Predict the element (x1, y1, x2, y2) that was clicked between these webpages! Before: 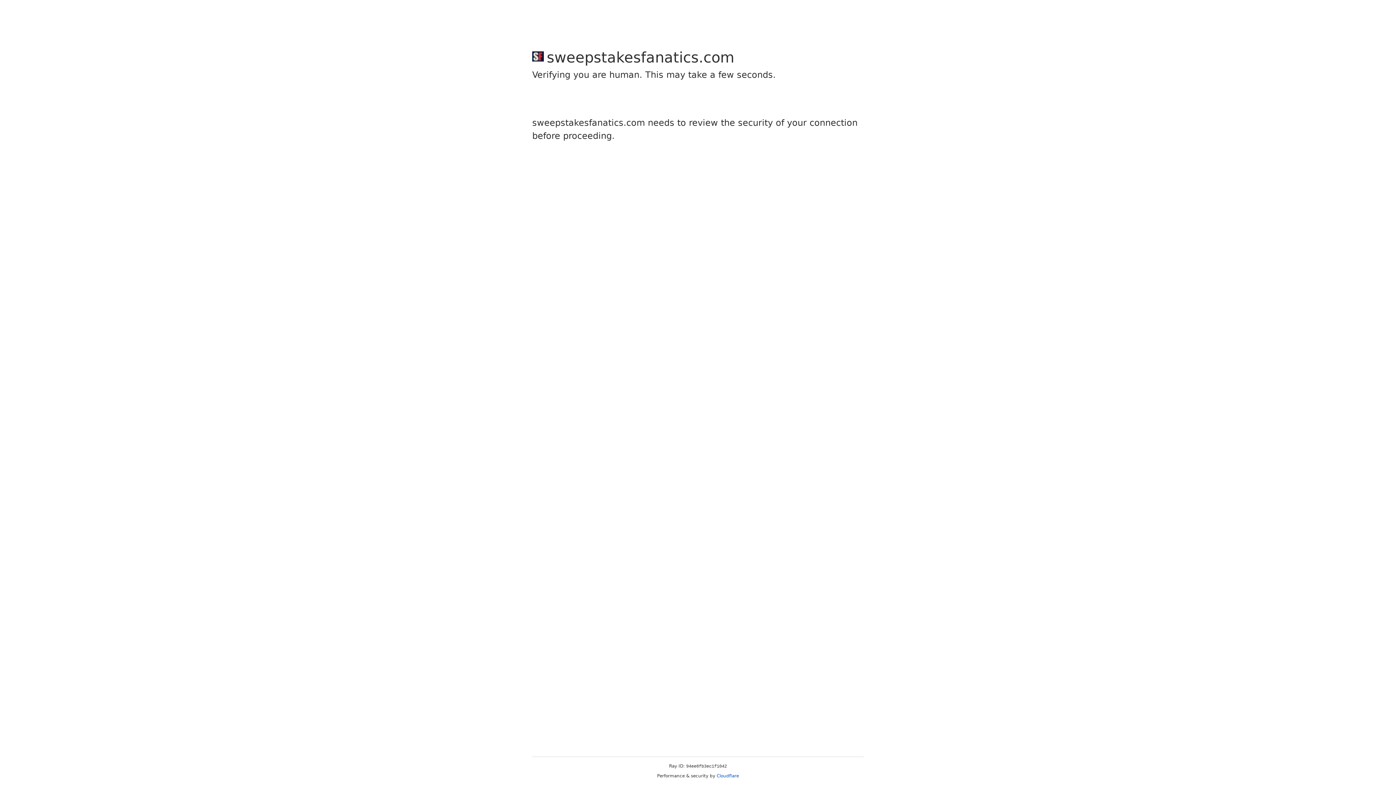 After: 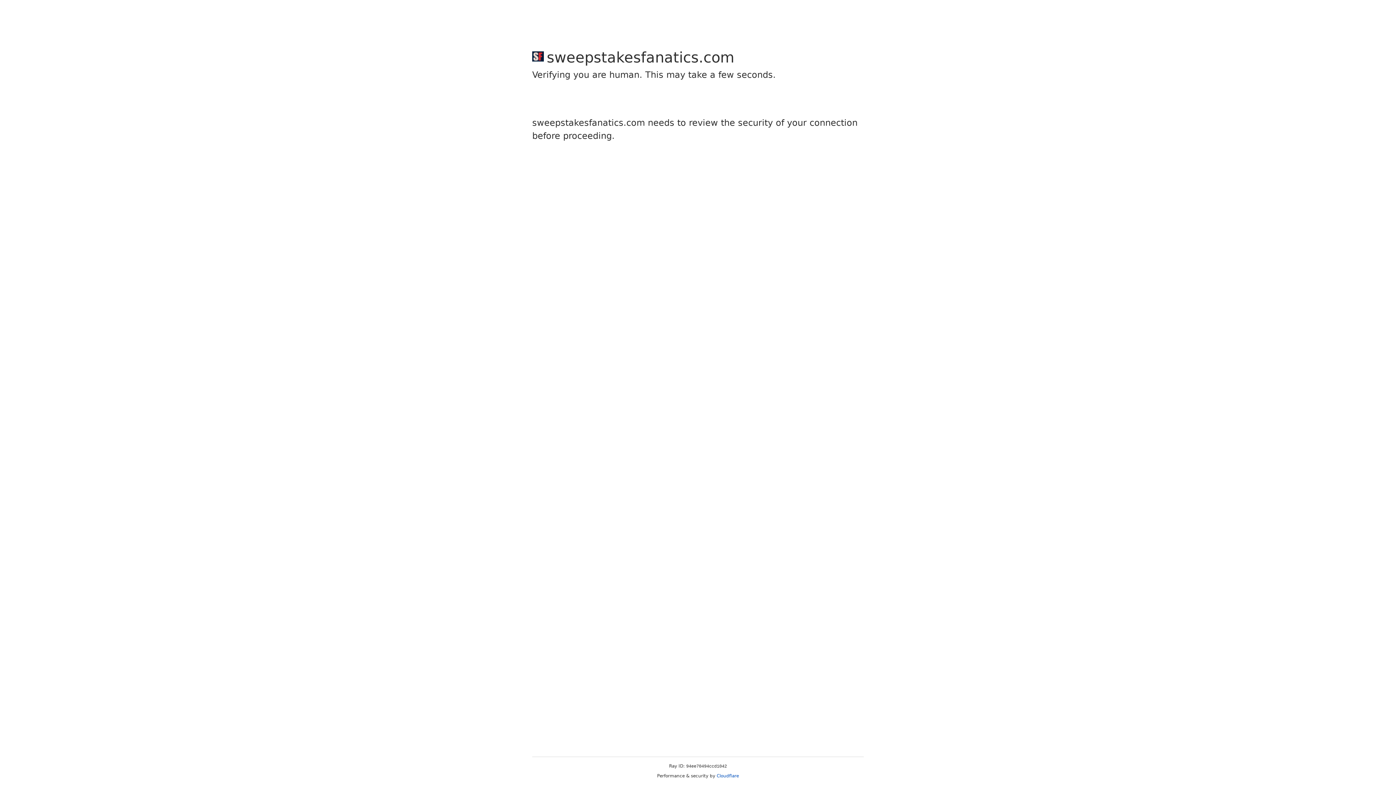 Action: bbox: (716, 773, 739, 778) label: Cloudflare